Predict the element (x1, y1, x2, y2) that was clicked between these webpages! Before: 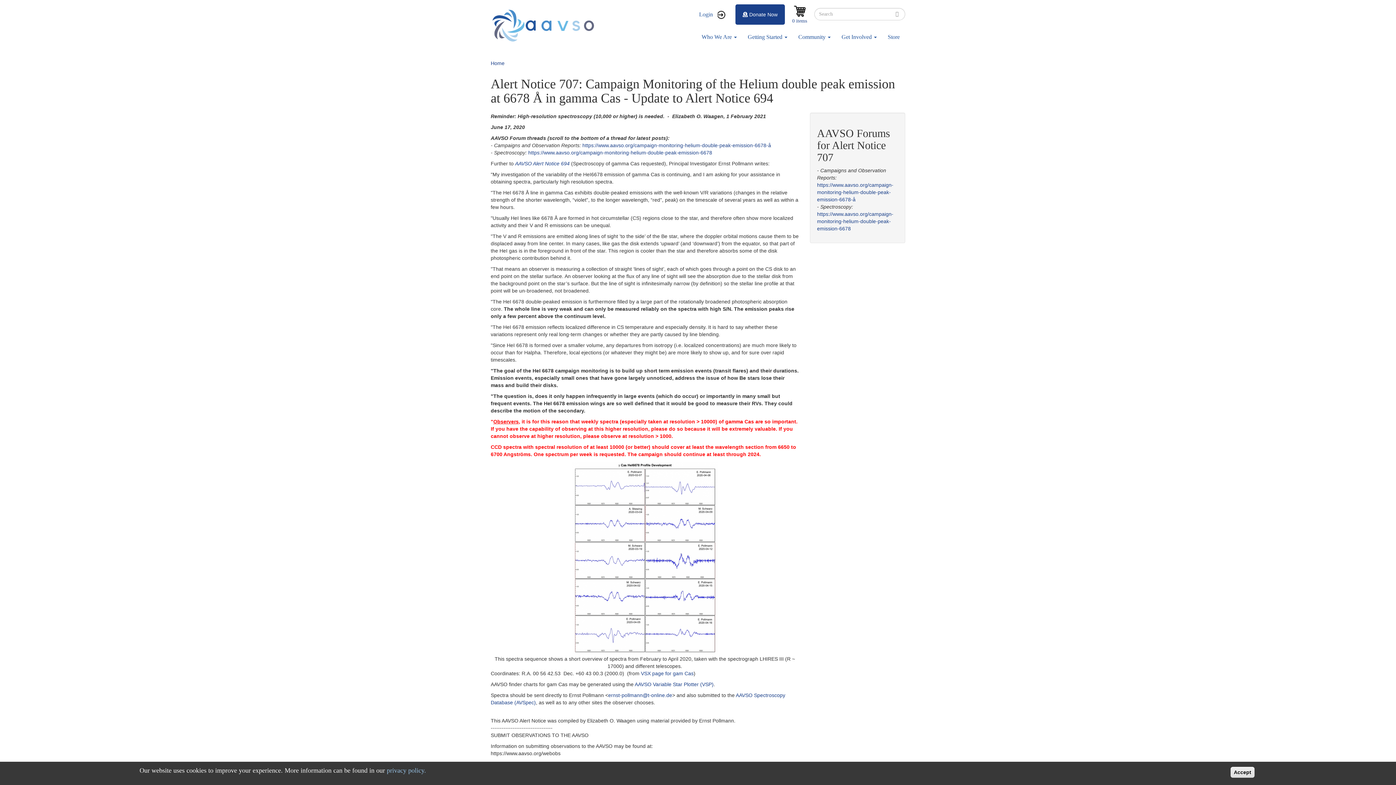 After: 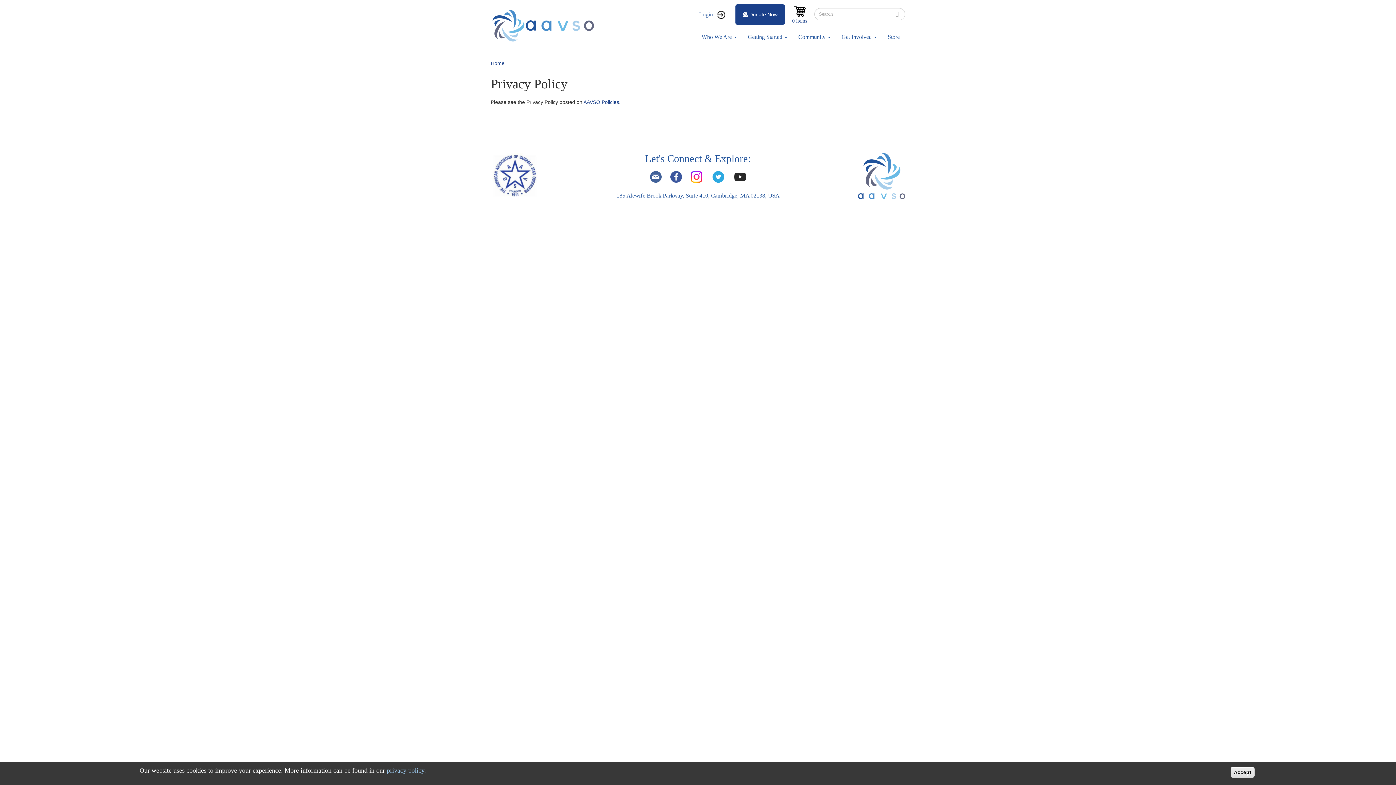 Action: bbox: (386, 767, 426, 774) label: privacy policy.